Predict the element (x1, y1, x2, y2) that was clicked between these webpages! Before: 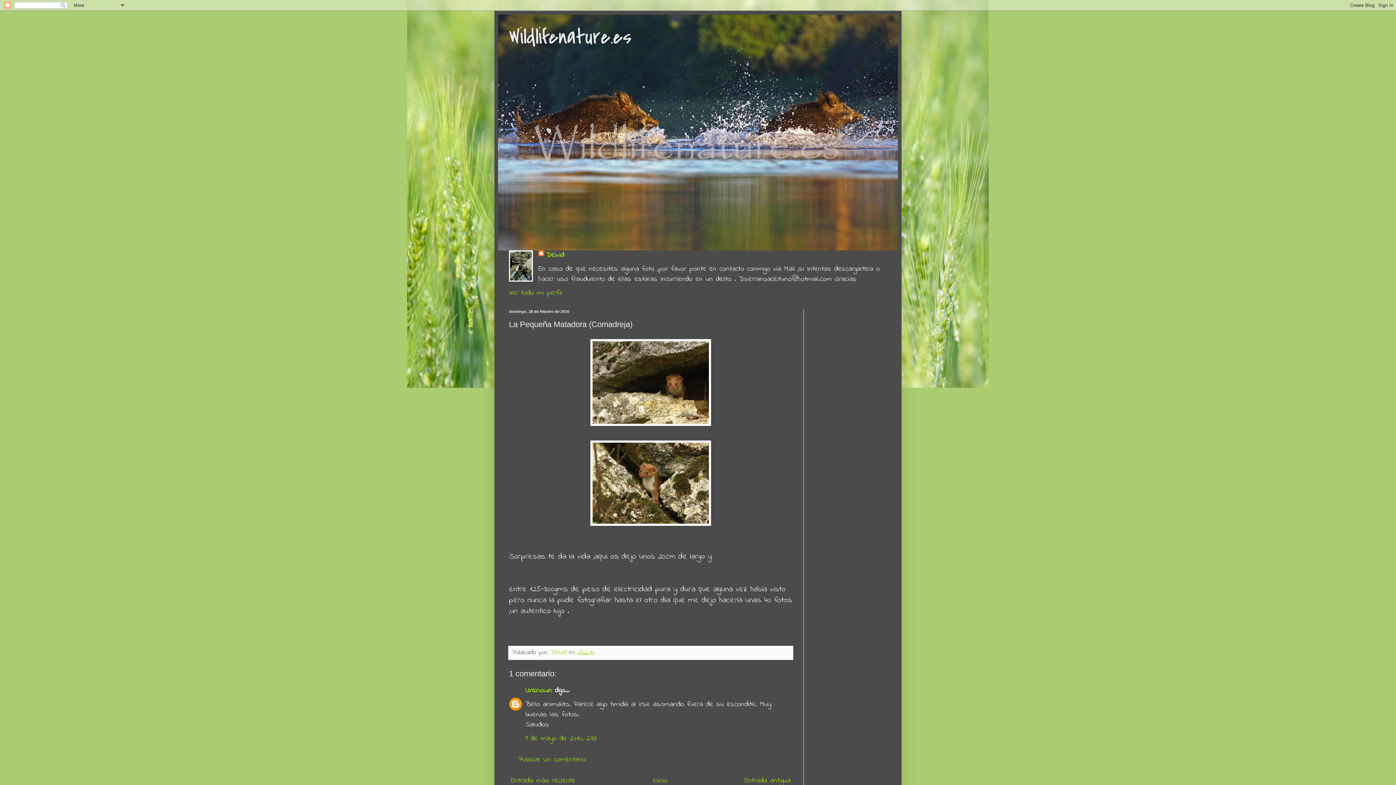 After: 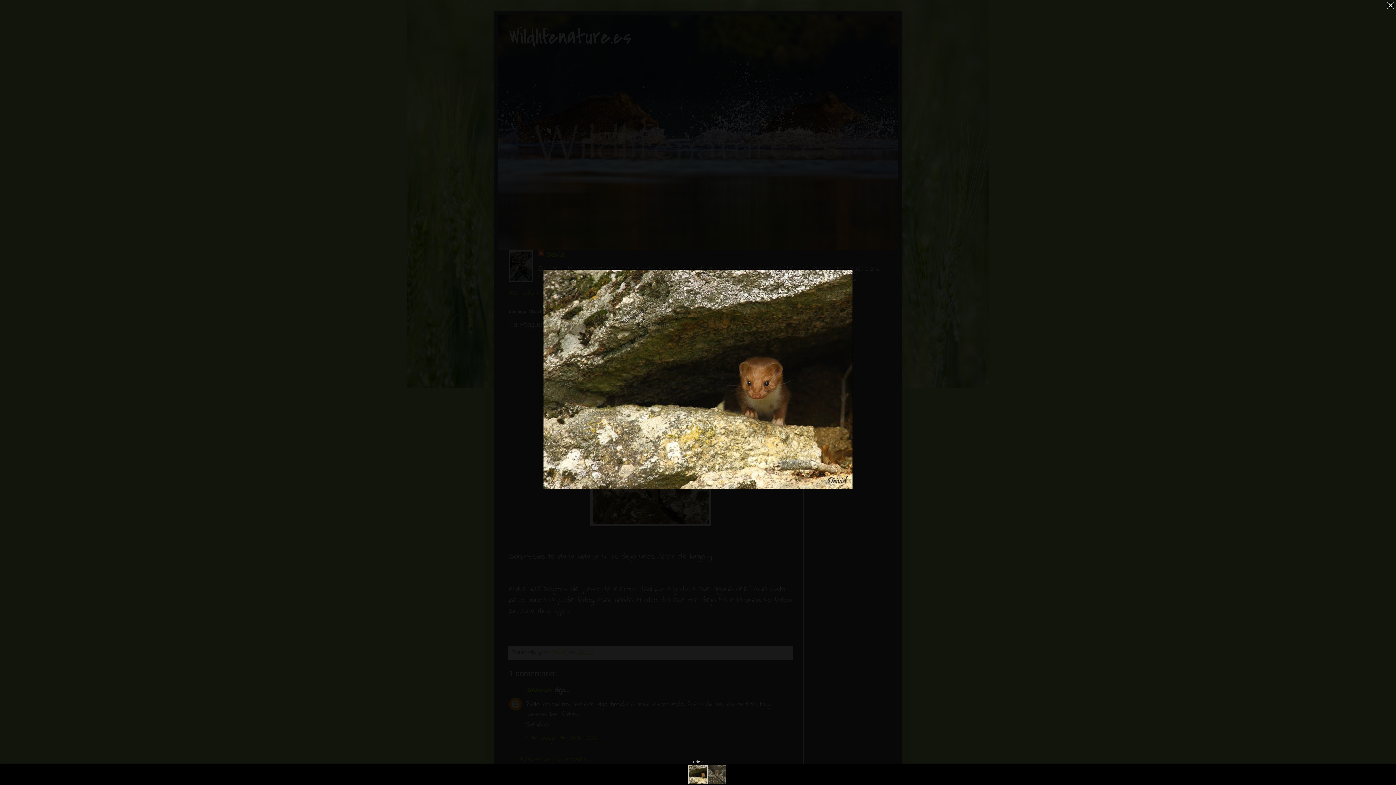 Action: bbox: (509, 339, 792, 426)